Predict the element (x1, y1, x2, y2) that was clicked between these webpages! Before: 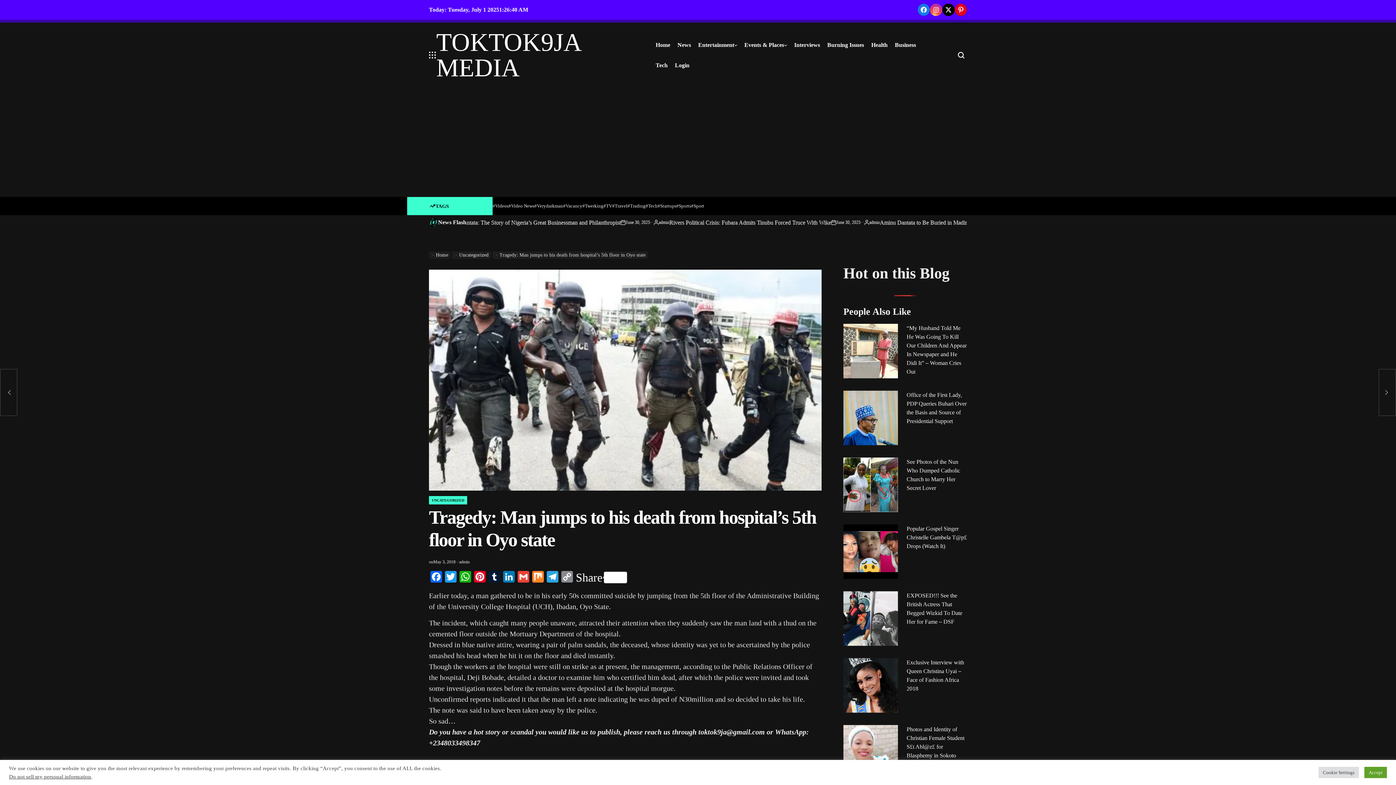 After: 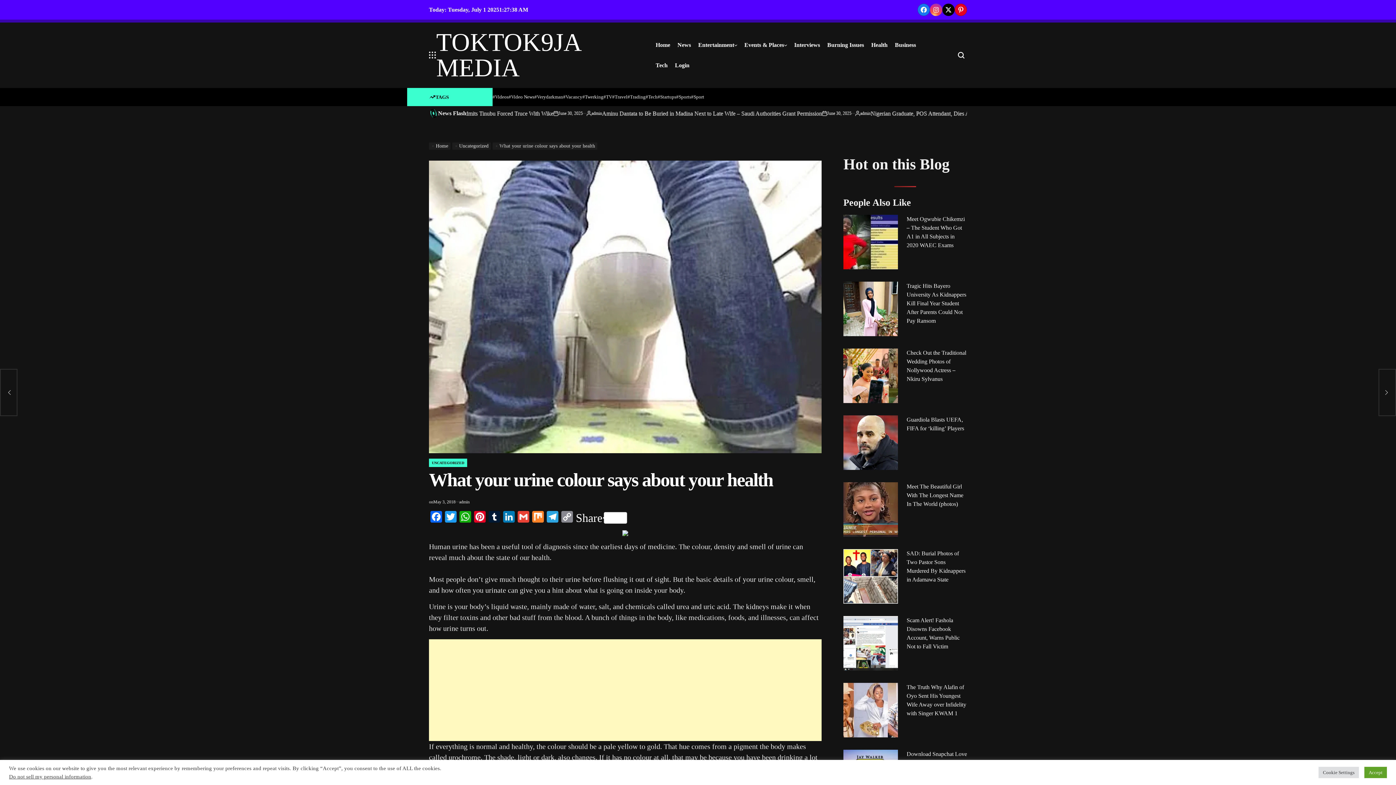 Action: bbox: (1378, 369, 1396, 416) label: What your urine colour says about your health